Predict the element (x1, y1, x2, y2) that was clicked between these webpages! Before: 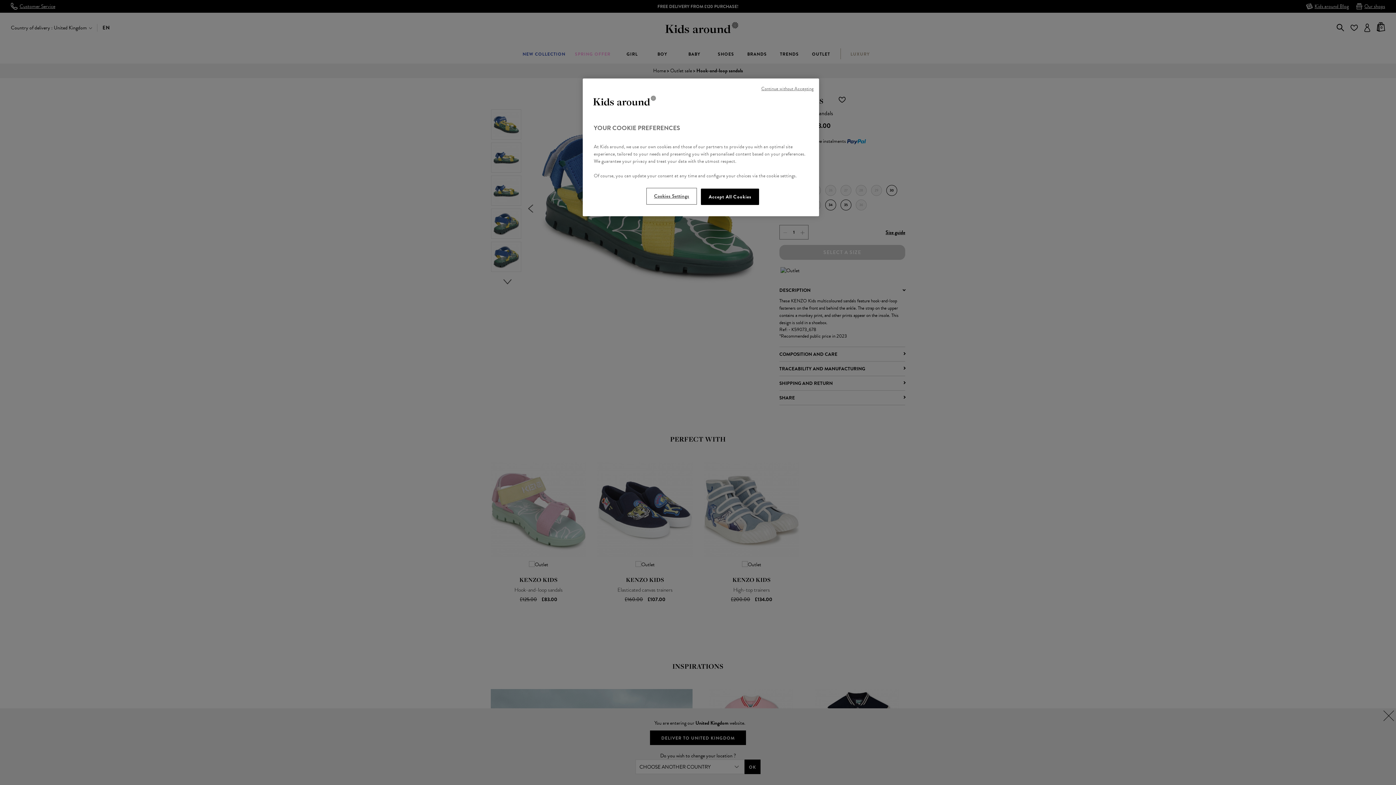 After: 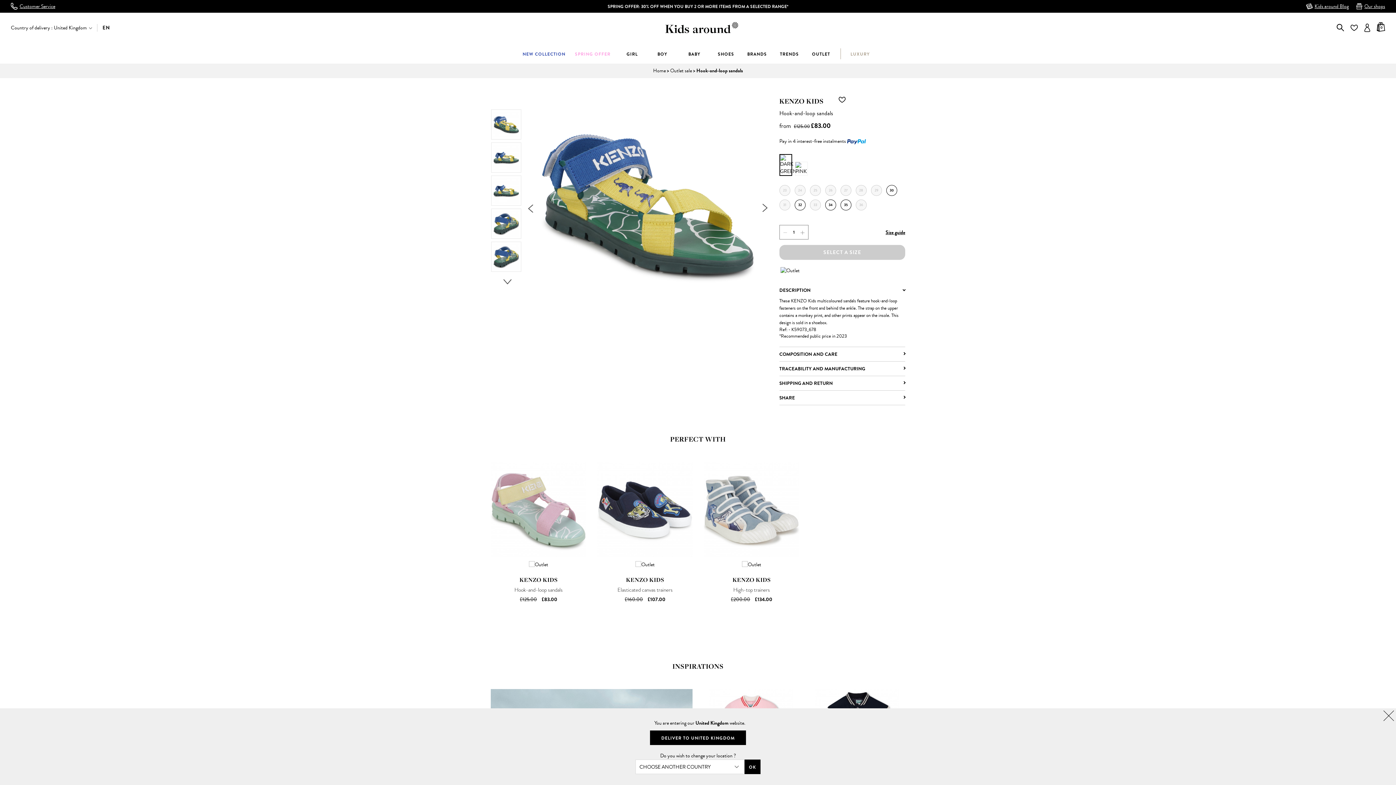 Action: bbox: (761, 85, 813, 92) label: Continue without Accepting